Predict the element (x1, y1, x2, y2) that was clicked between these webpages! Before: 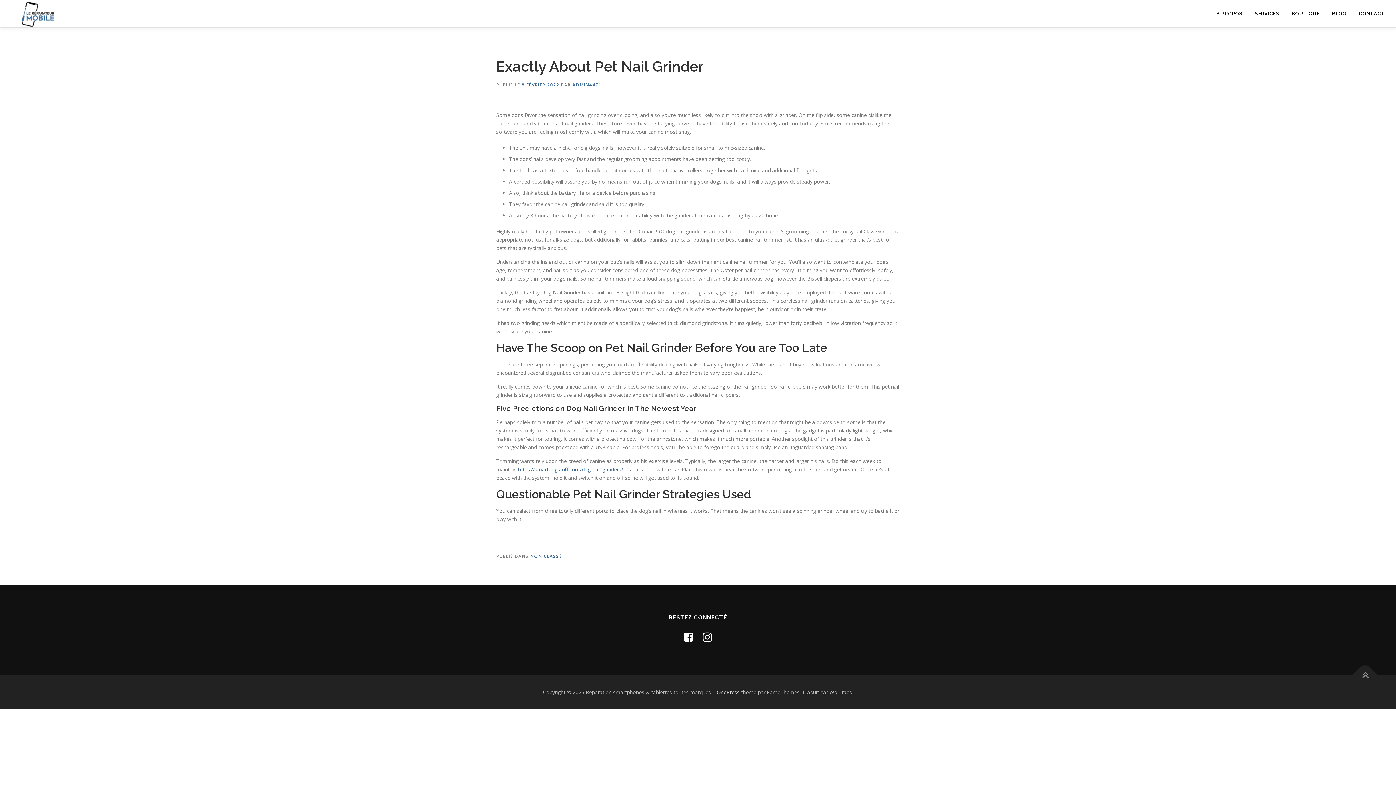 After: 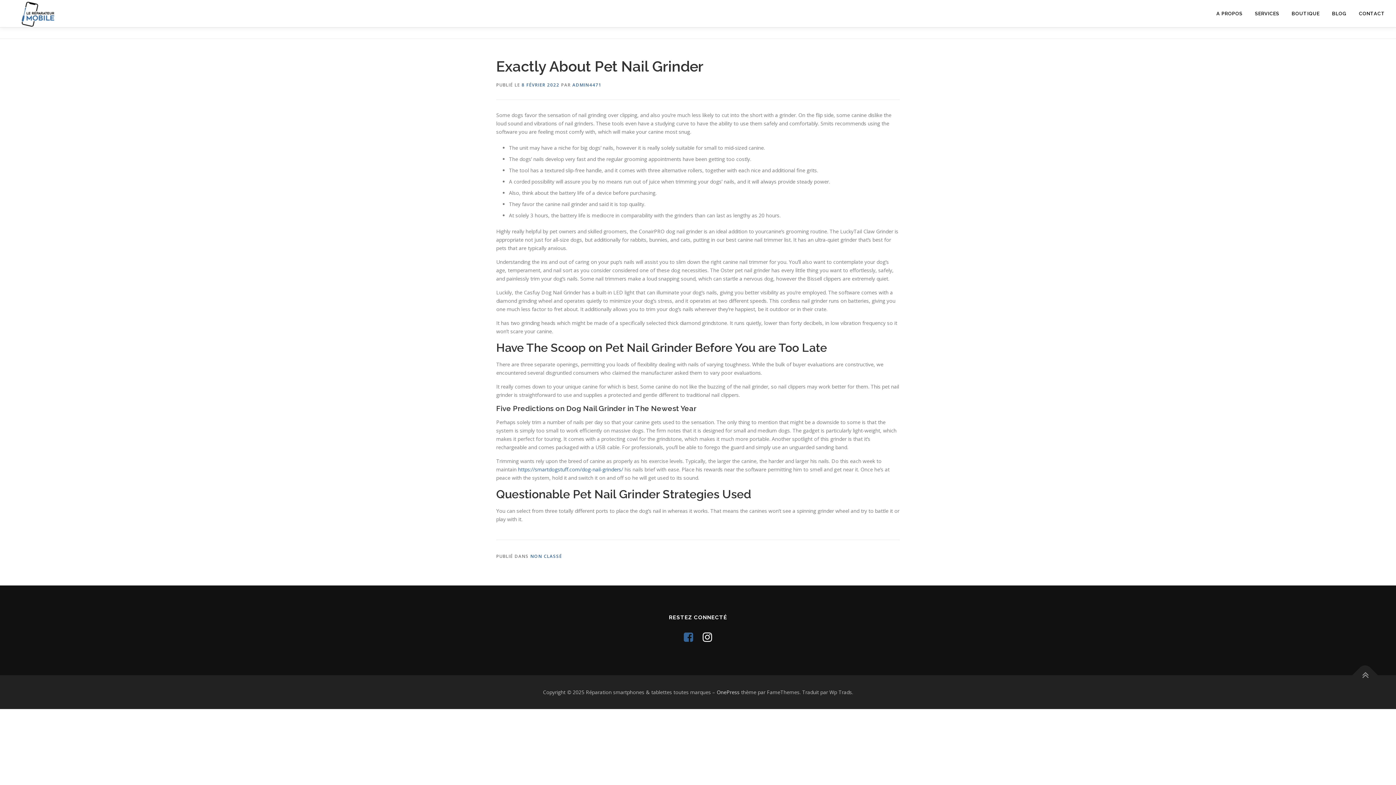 Action: bbox: (684, 629, 693, 644)